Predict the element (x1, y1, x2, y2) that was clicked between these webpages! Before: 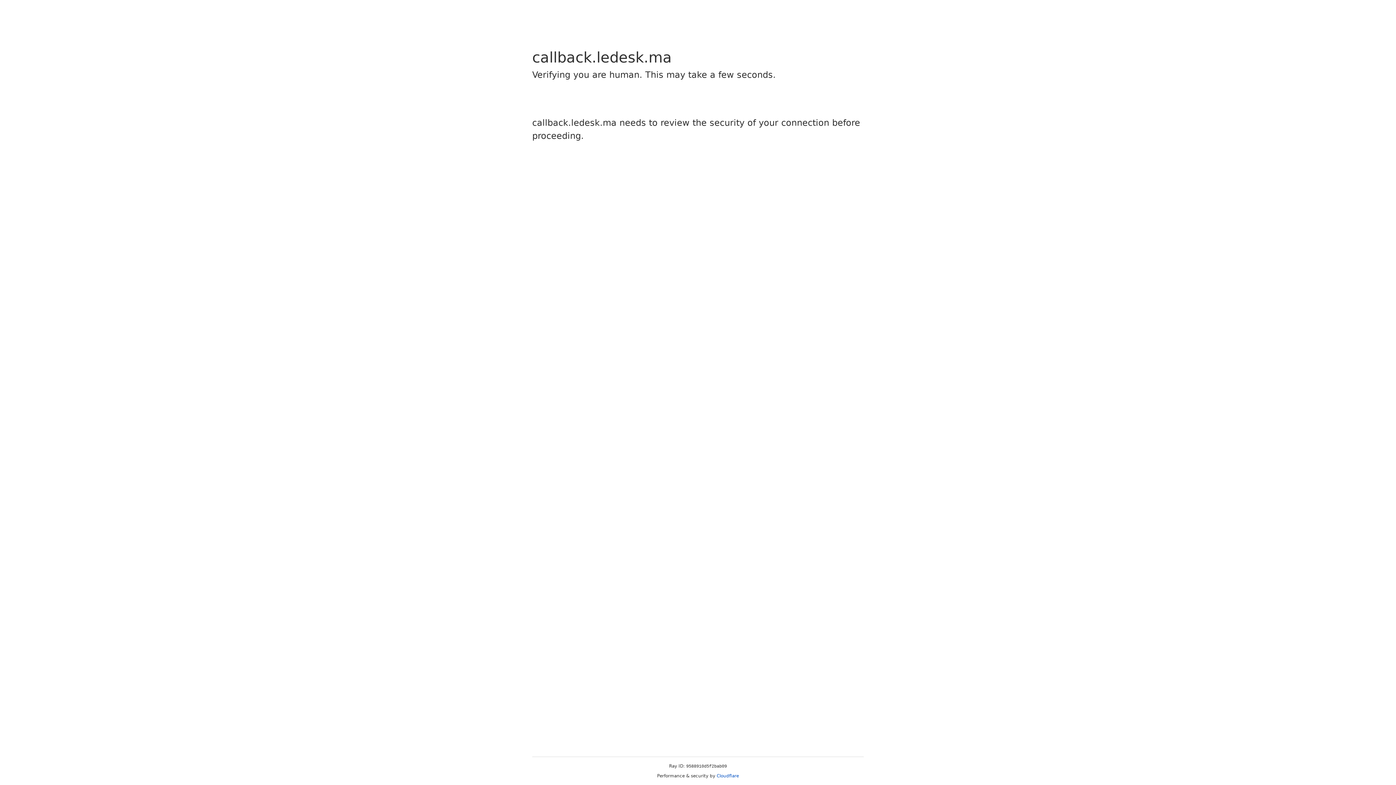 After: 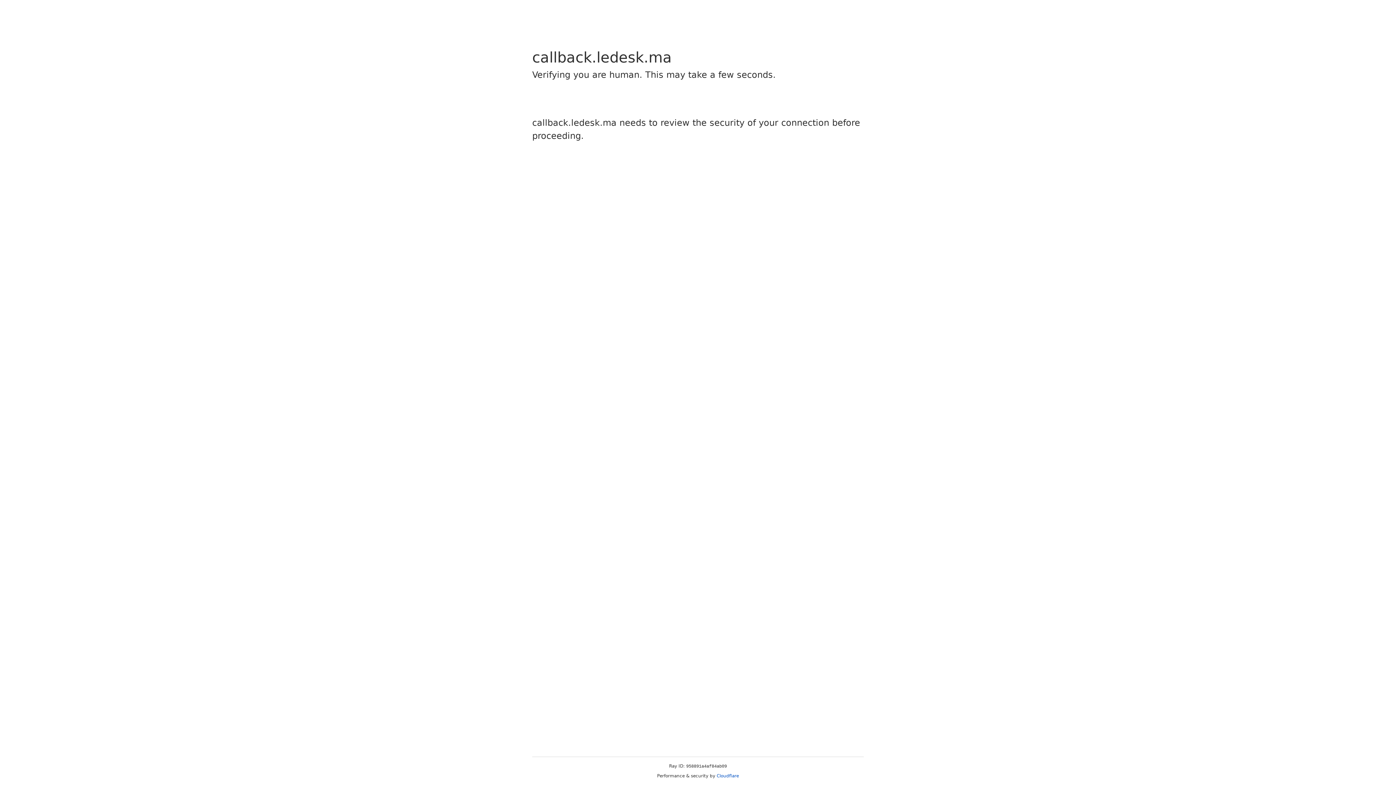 Action: bbox: (716, 773, 739, 778) label: Cloudflare